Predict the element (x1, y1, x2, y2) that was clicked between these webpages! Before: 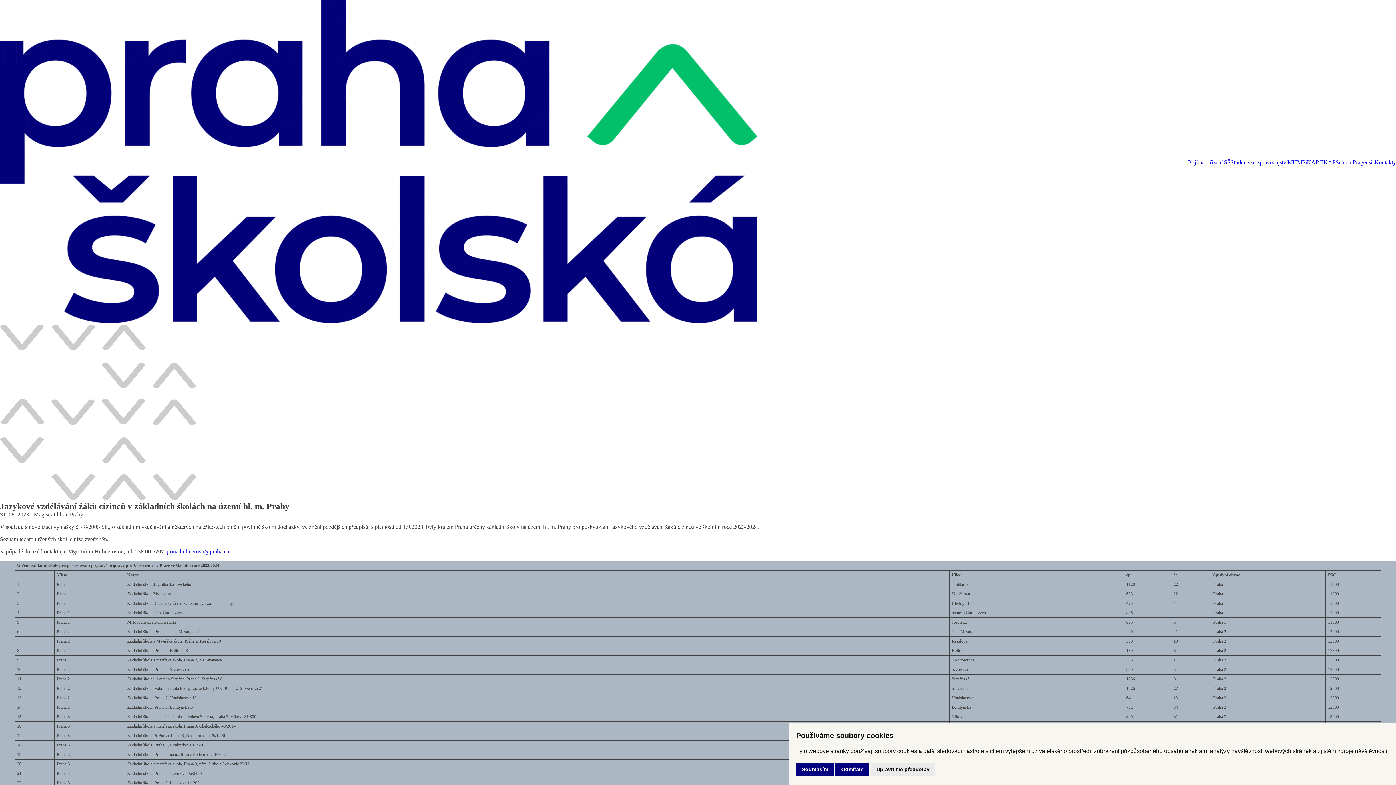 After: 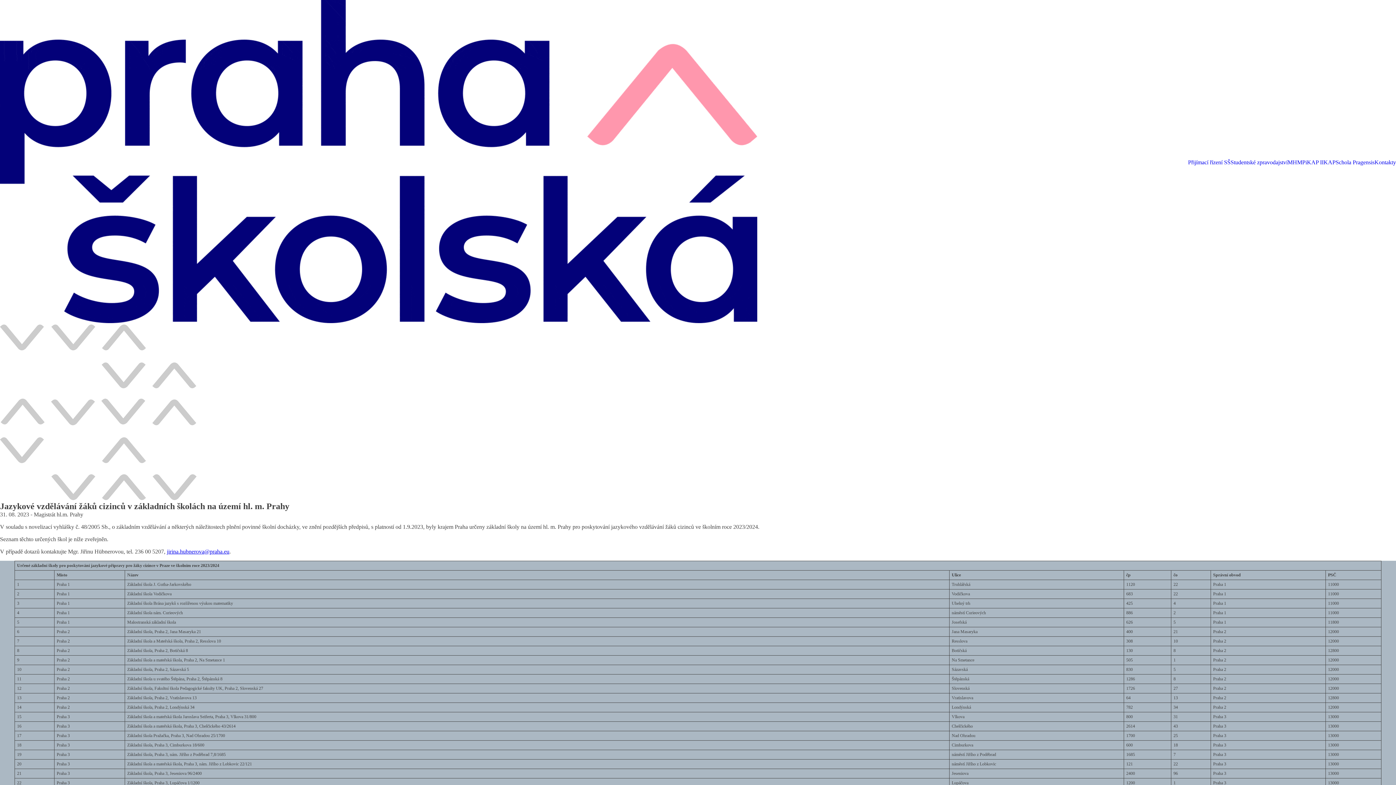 Action: label: Souhlasím bbox: (796, 763, 834, 776)